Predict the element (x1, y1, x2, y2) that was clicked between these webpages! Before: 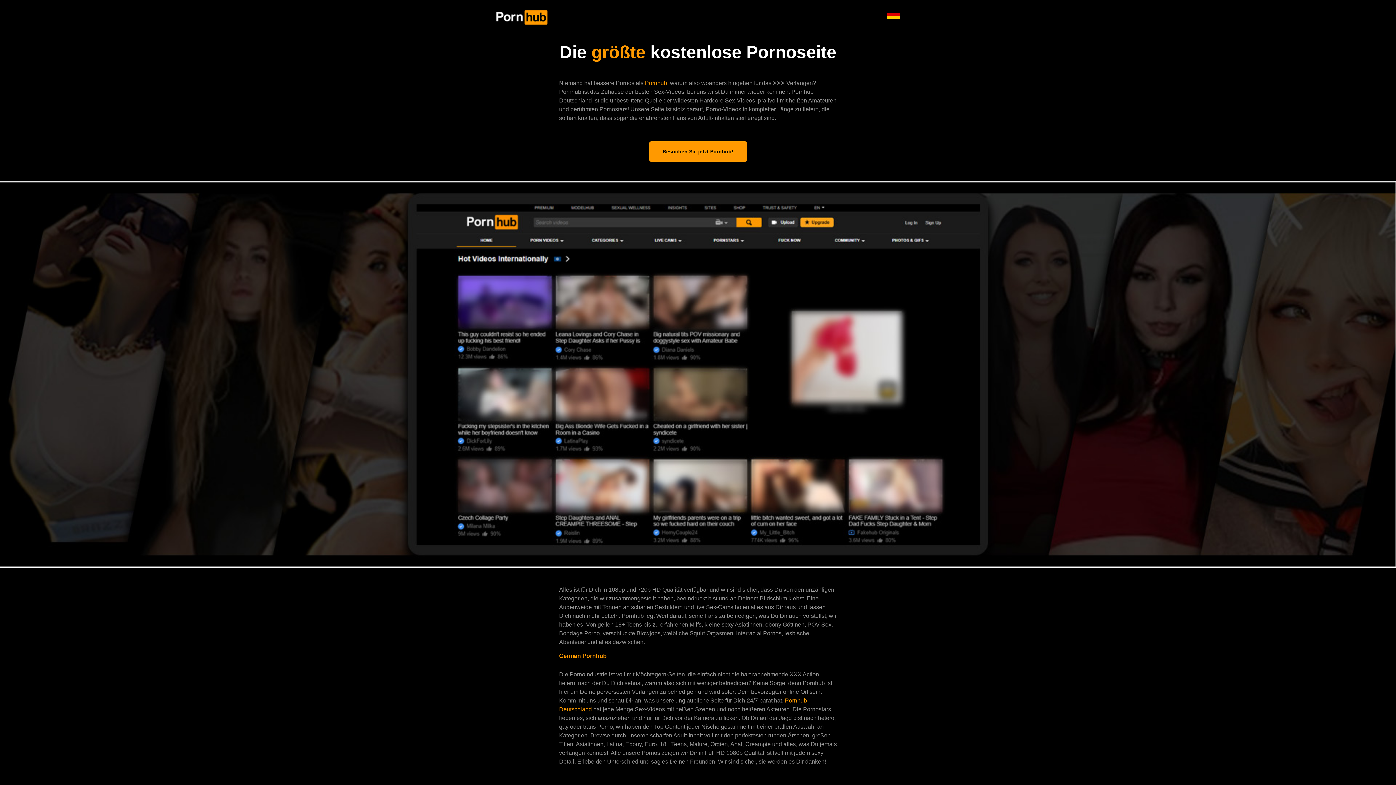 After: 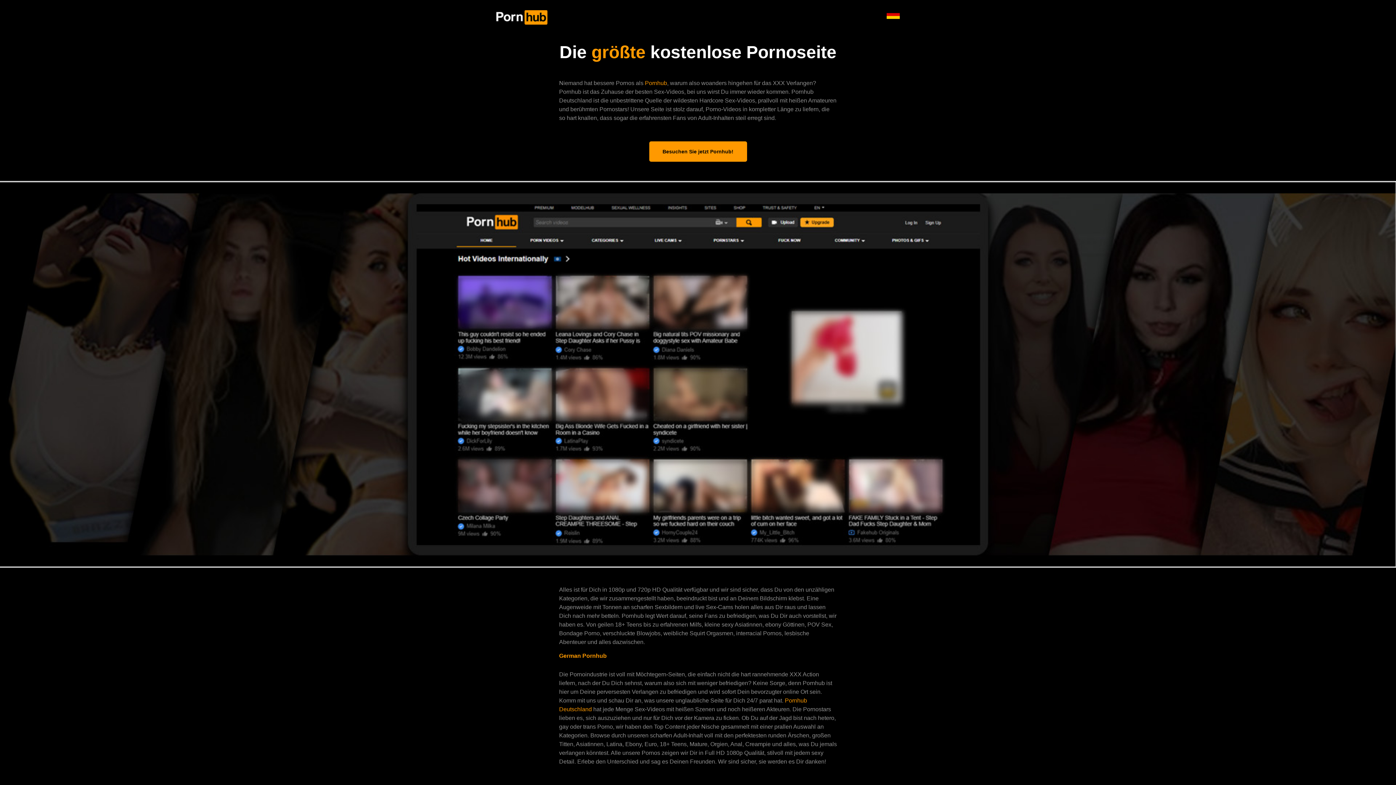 Action: bbox: (886, 10, 900, 17)